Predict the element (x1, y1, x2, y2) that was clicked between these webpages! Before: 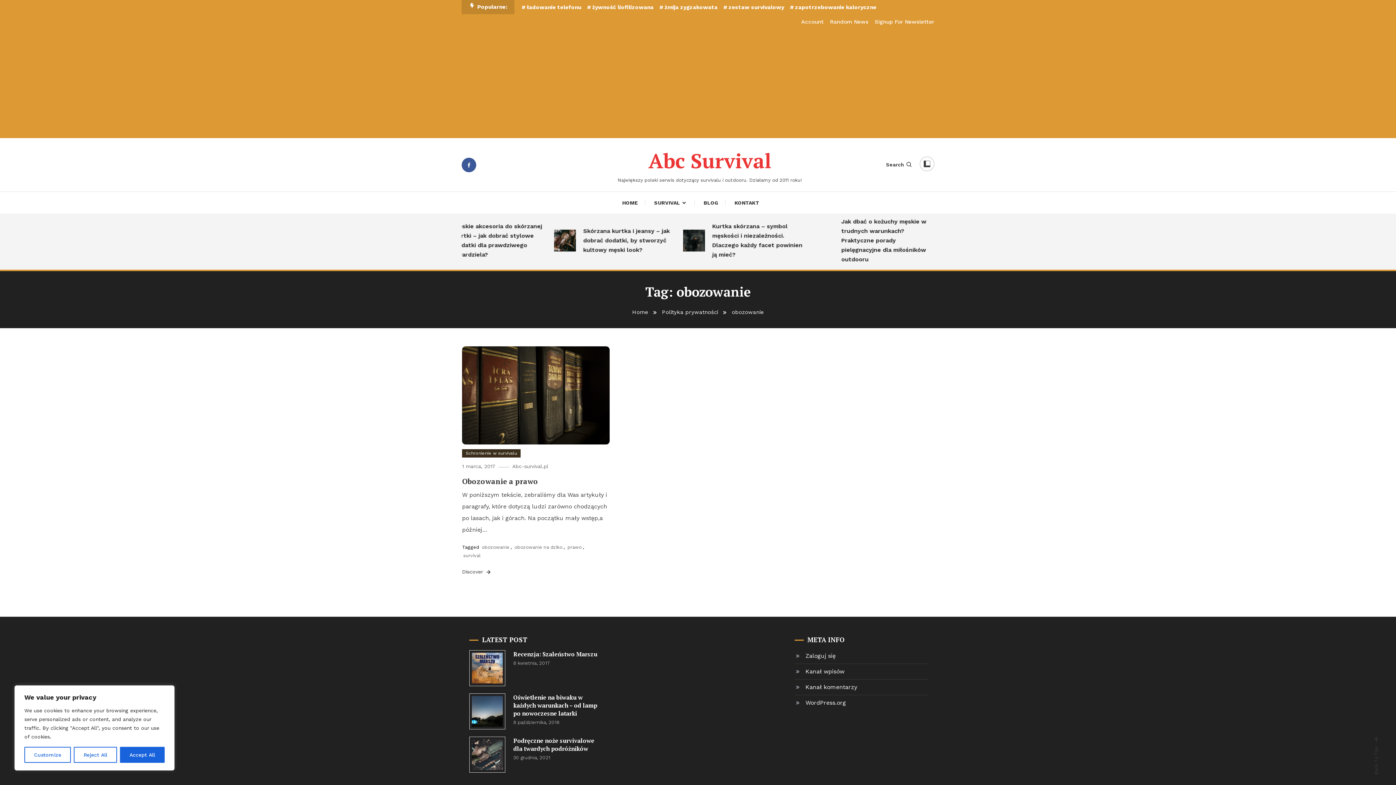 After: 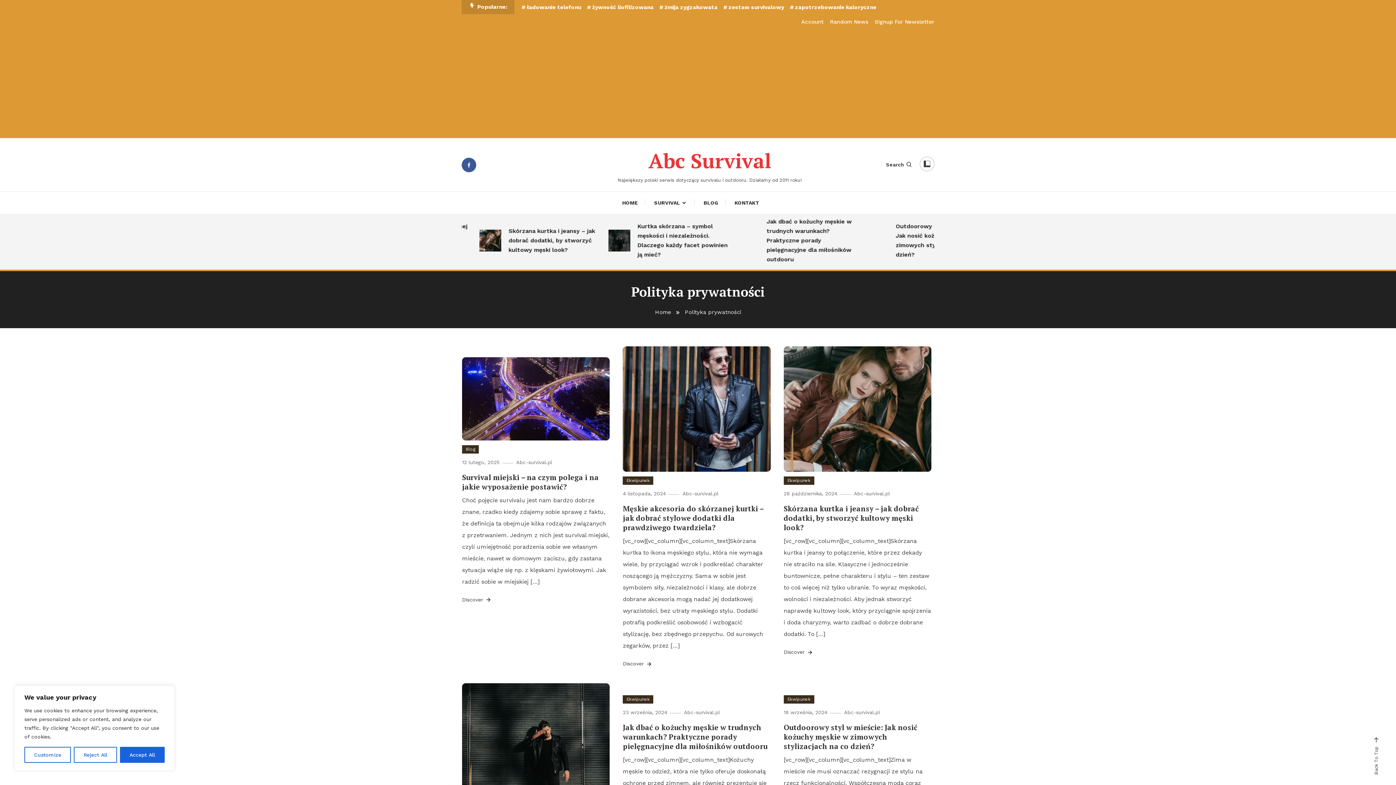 Action: label: Polityka prywatności bbox: (662, 309, 718, 315)